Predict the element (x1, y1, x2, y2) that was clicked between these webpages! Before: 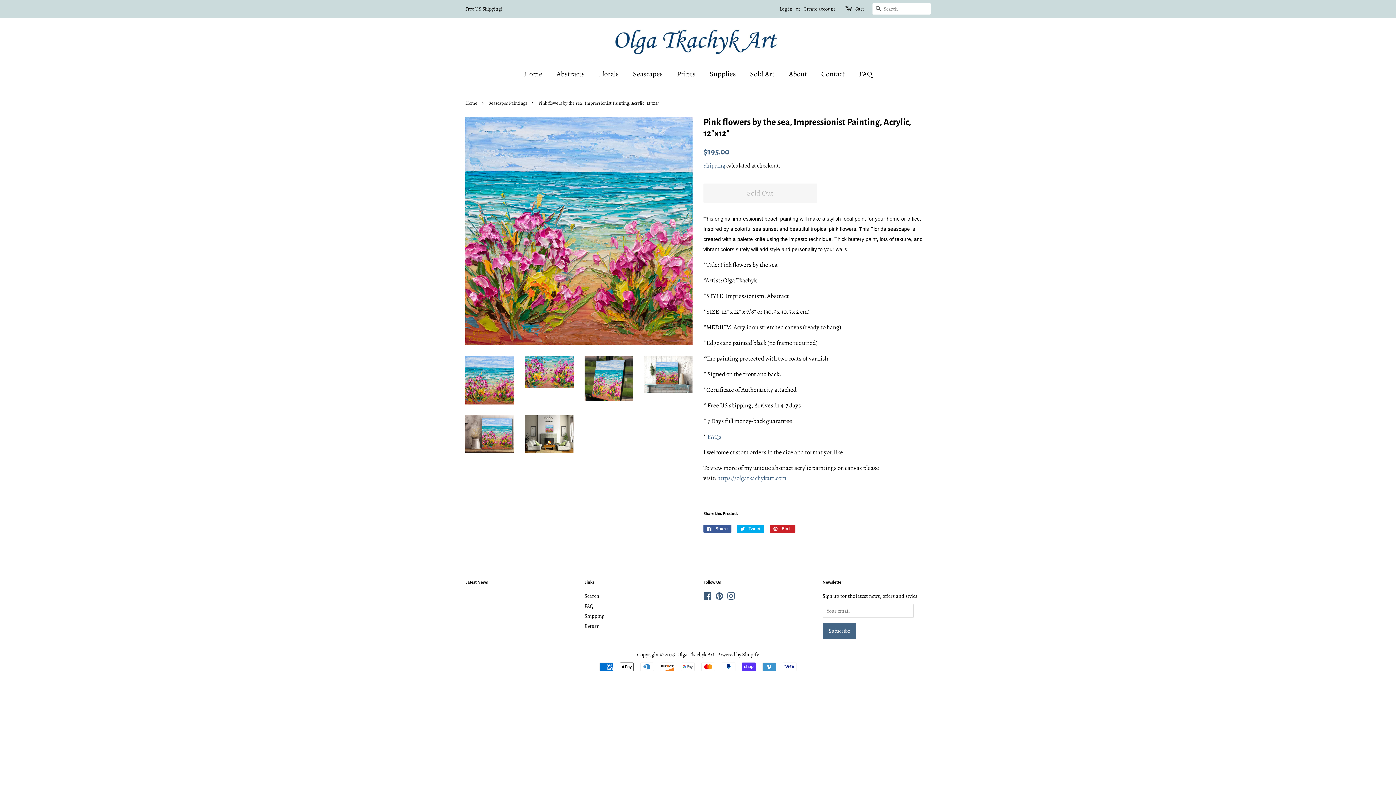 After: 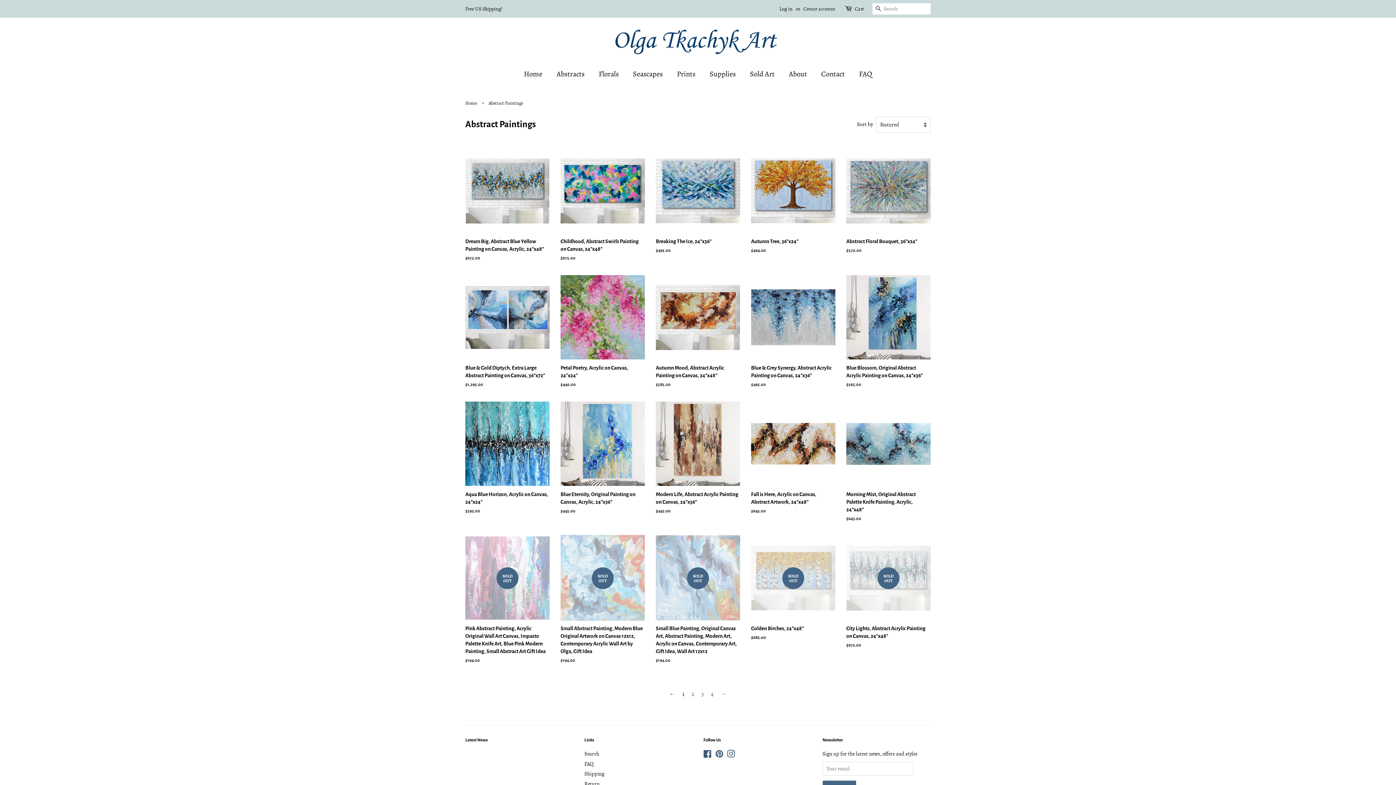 Action: label: Abstracts bbox: (551, 65, 592, 82)